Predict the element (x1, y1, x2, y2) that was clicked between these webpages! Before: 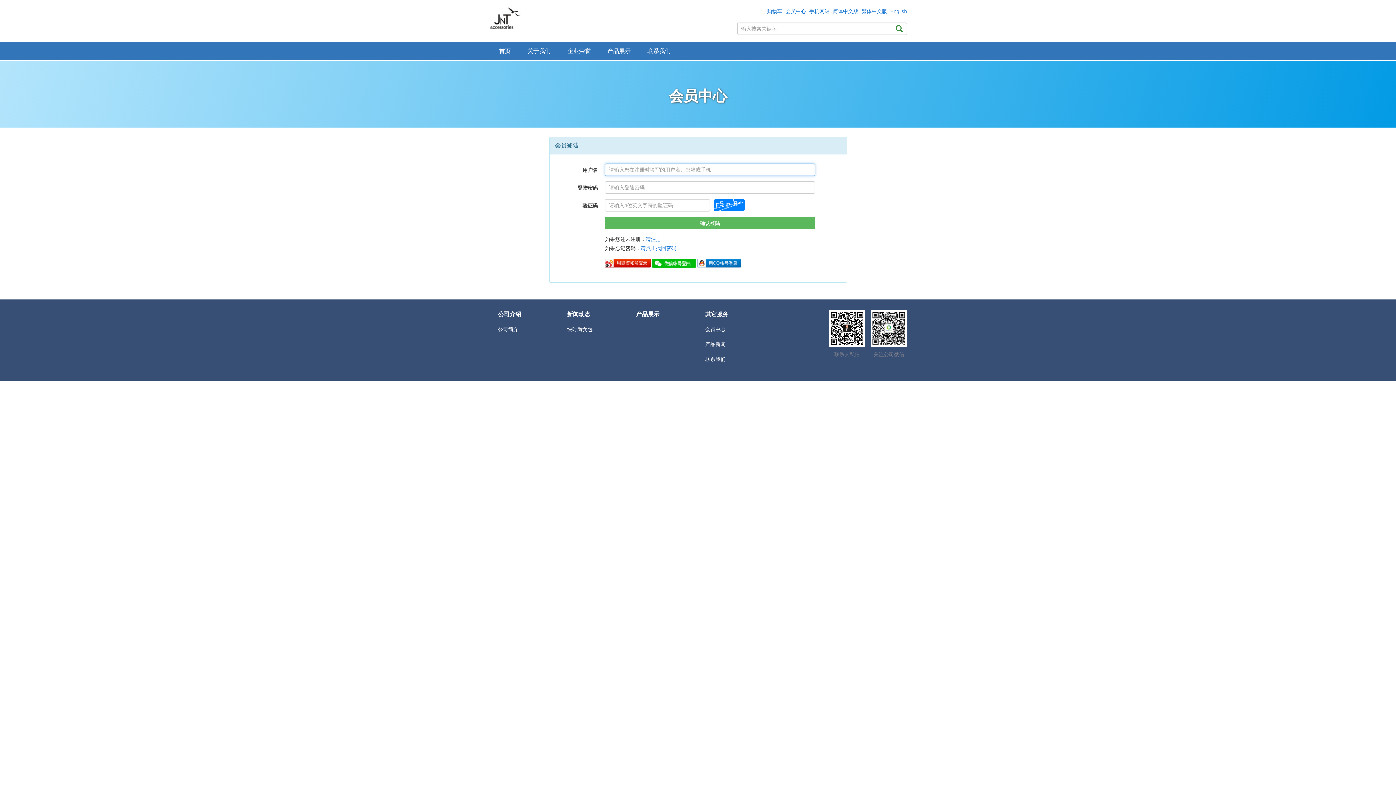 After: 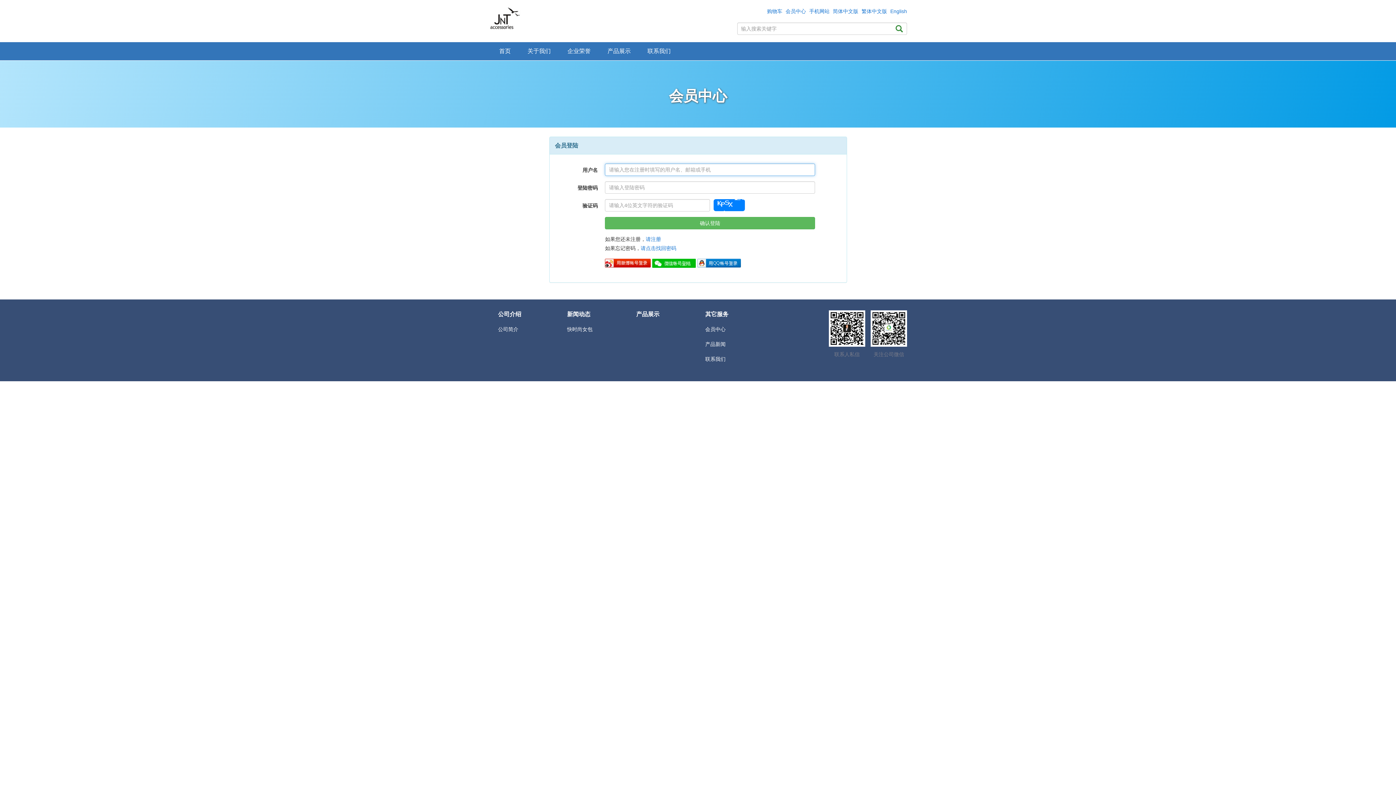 Action: label: 会员中心 bbox: (784, 8, 806, 14)